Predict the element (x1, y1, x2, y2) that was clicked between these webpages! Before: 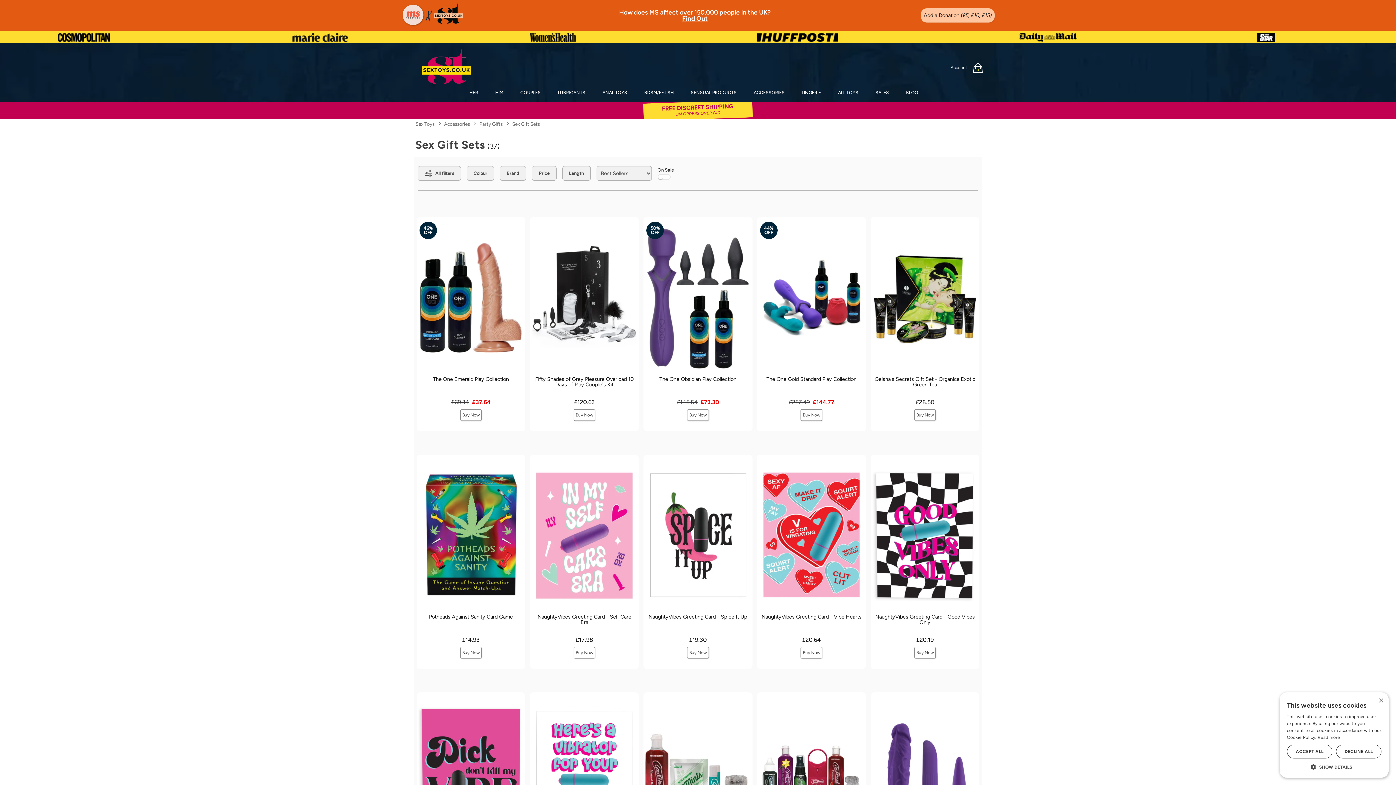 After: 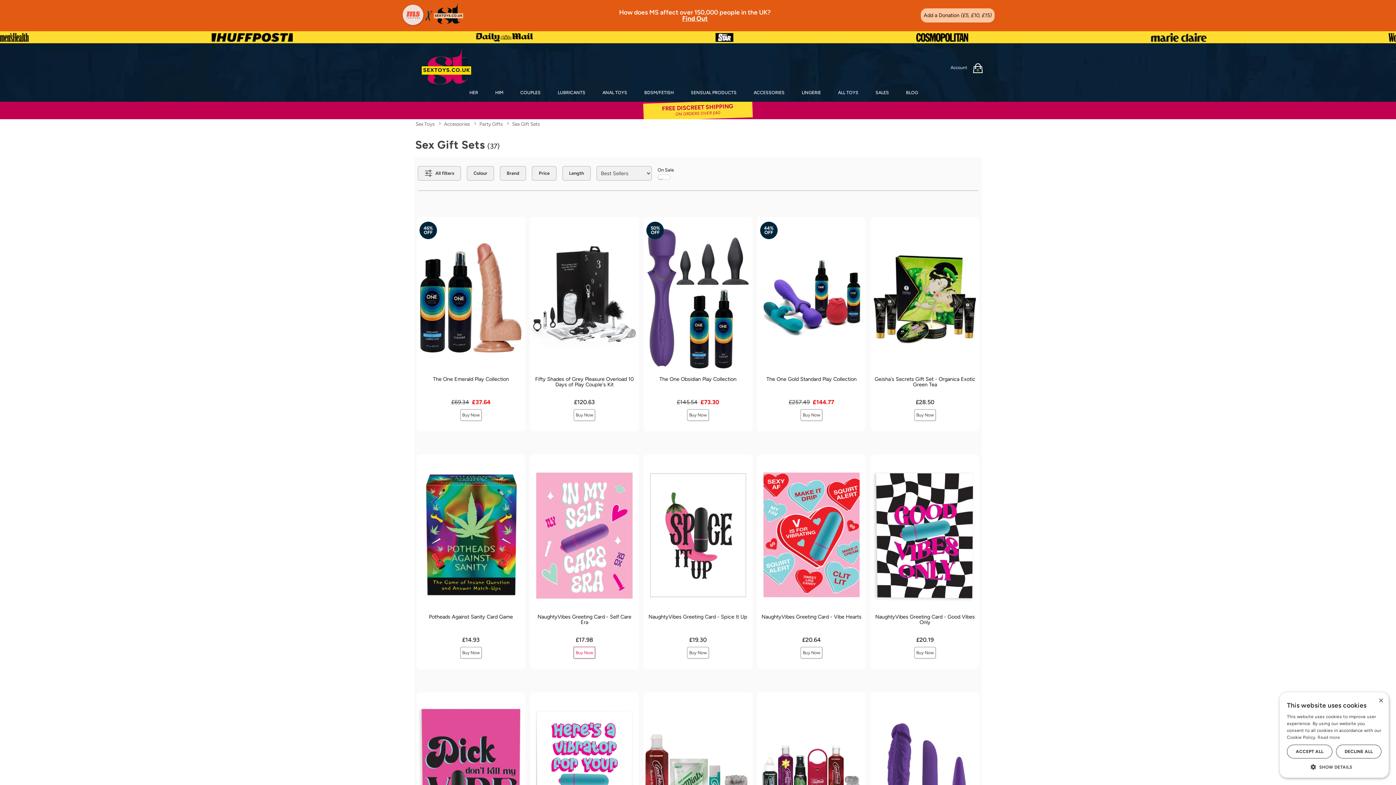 Action: bbox: (573, 647, 595, 658) label: Buy Now